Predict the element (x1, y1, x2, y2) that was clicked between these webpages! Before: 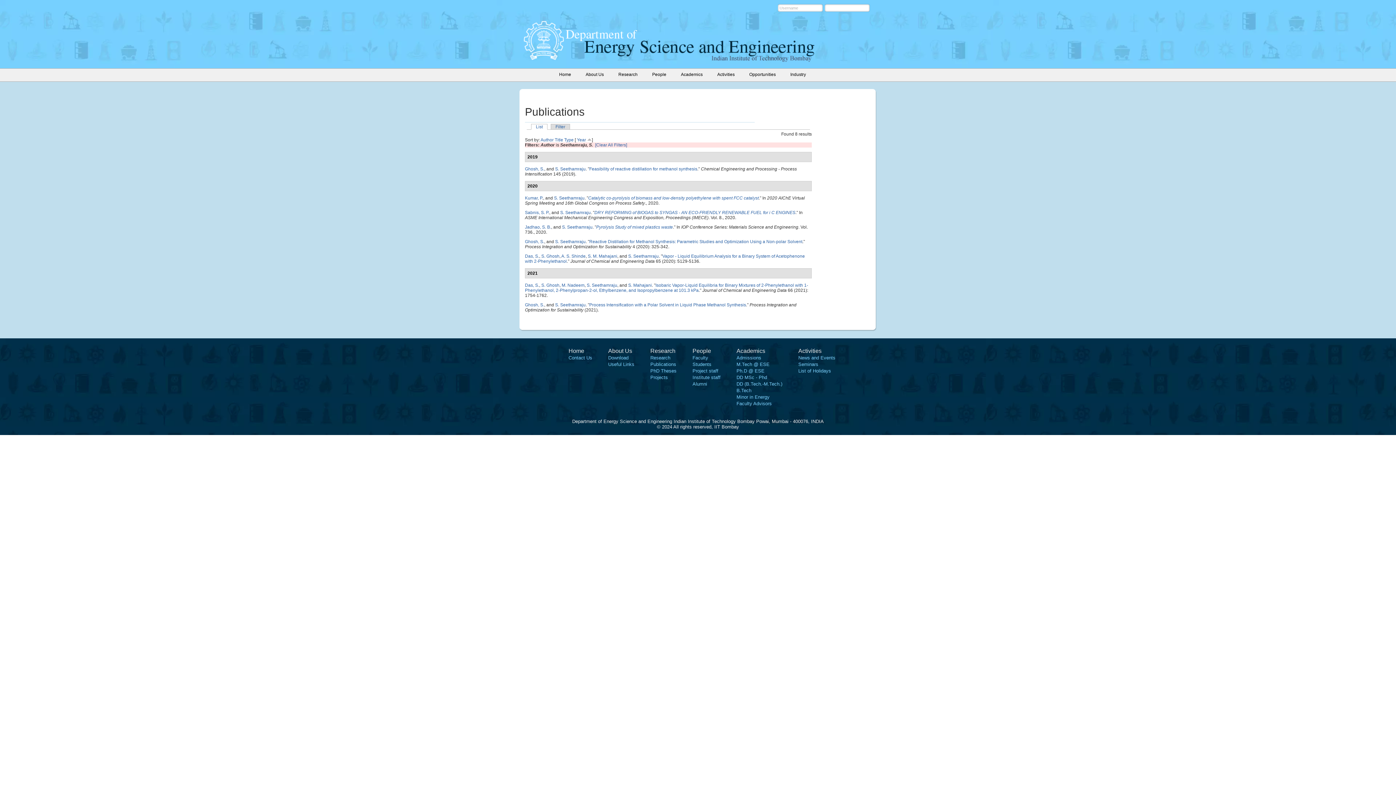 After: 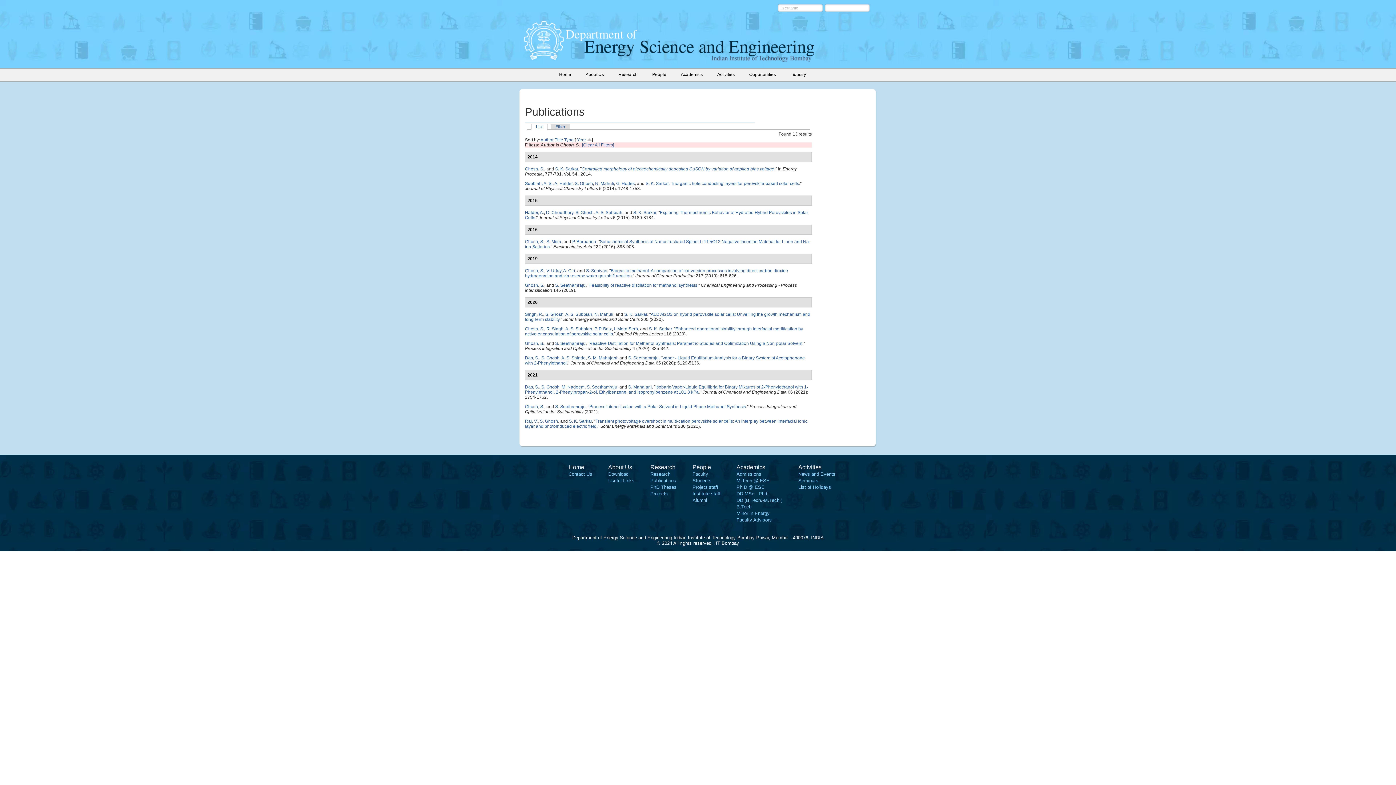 Action: label: Ghosh, S. bbox: (525, 302, 544, 307)